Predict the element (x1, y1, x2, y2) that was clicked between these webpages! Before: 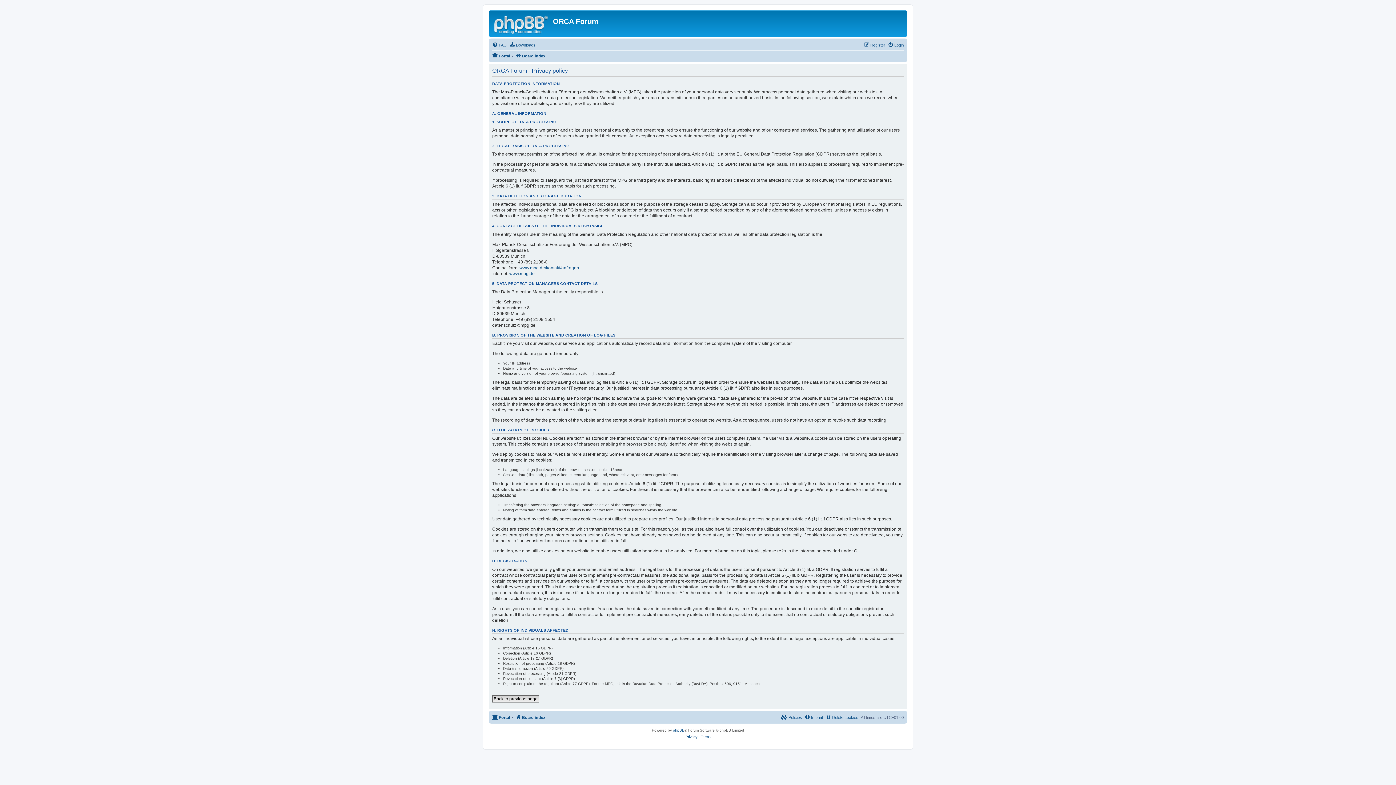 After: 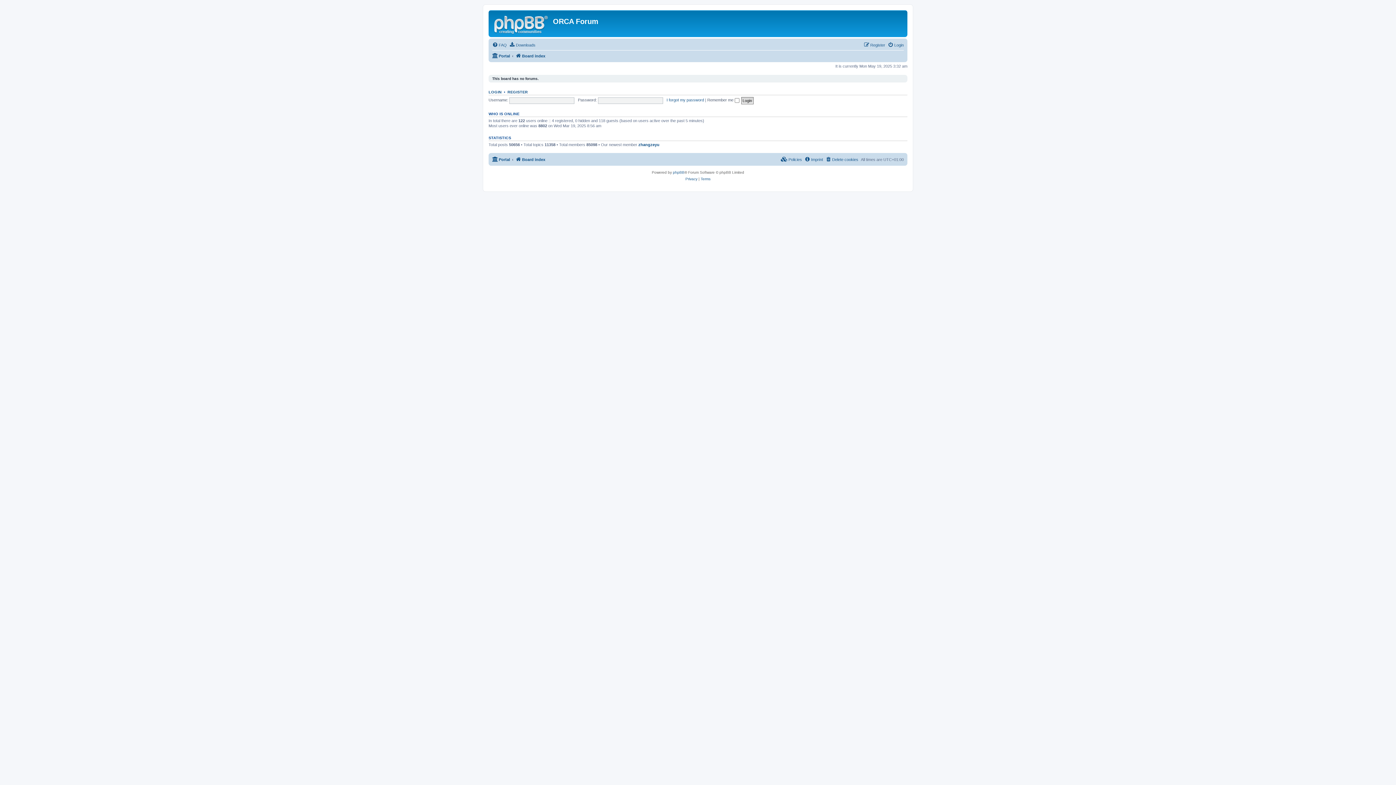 Action: bbox: (490, 12, 553, 35)